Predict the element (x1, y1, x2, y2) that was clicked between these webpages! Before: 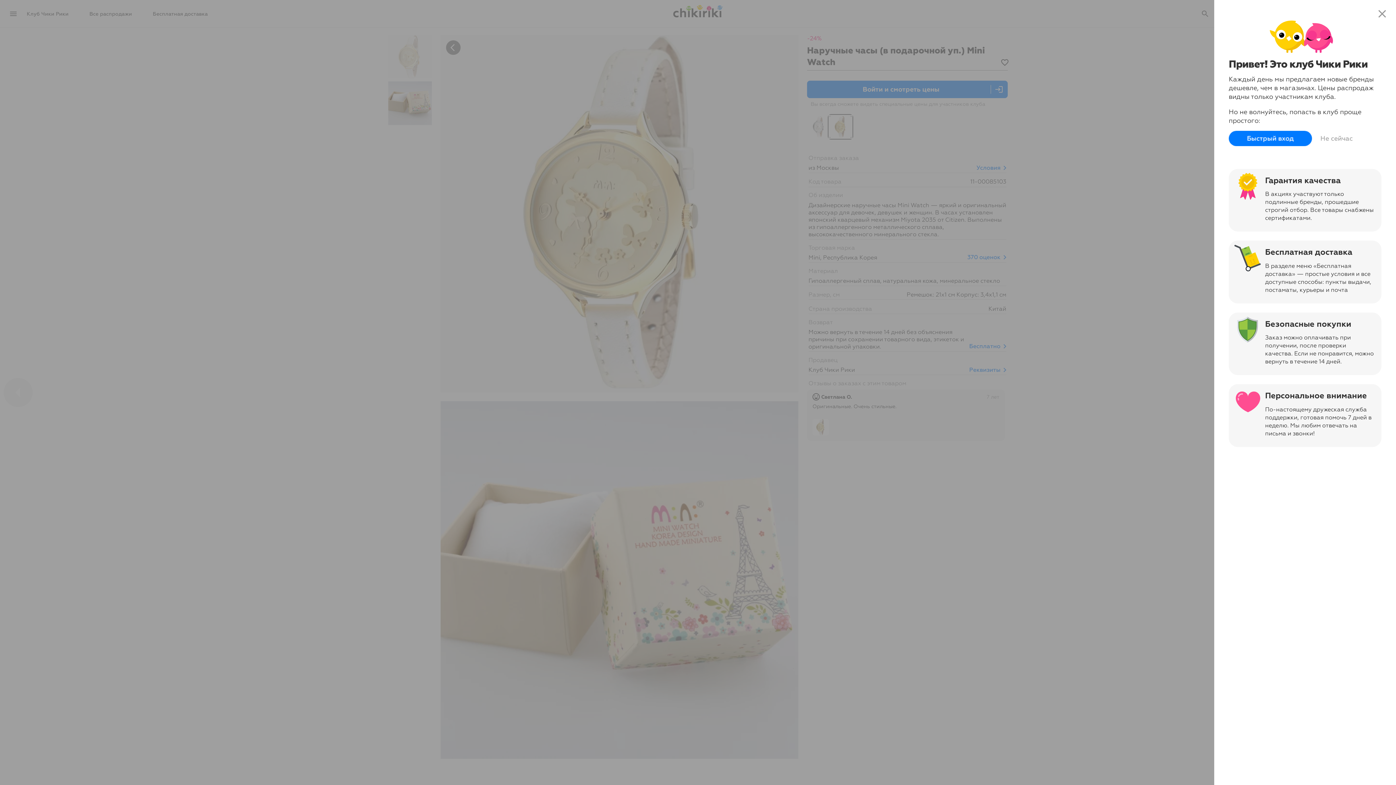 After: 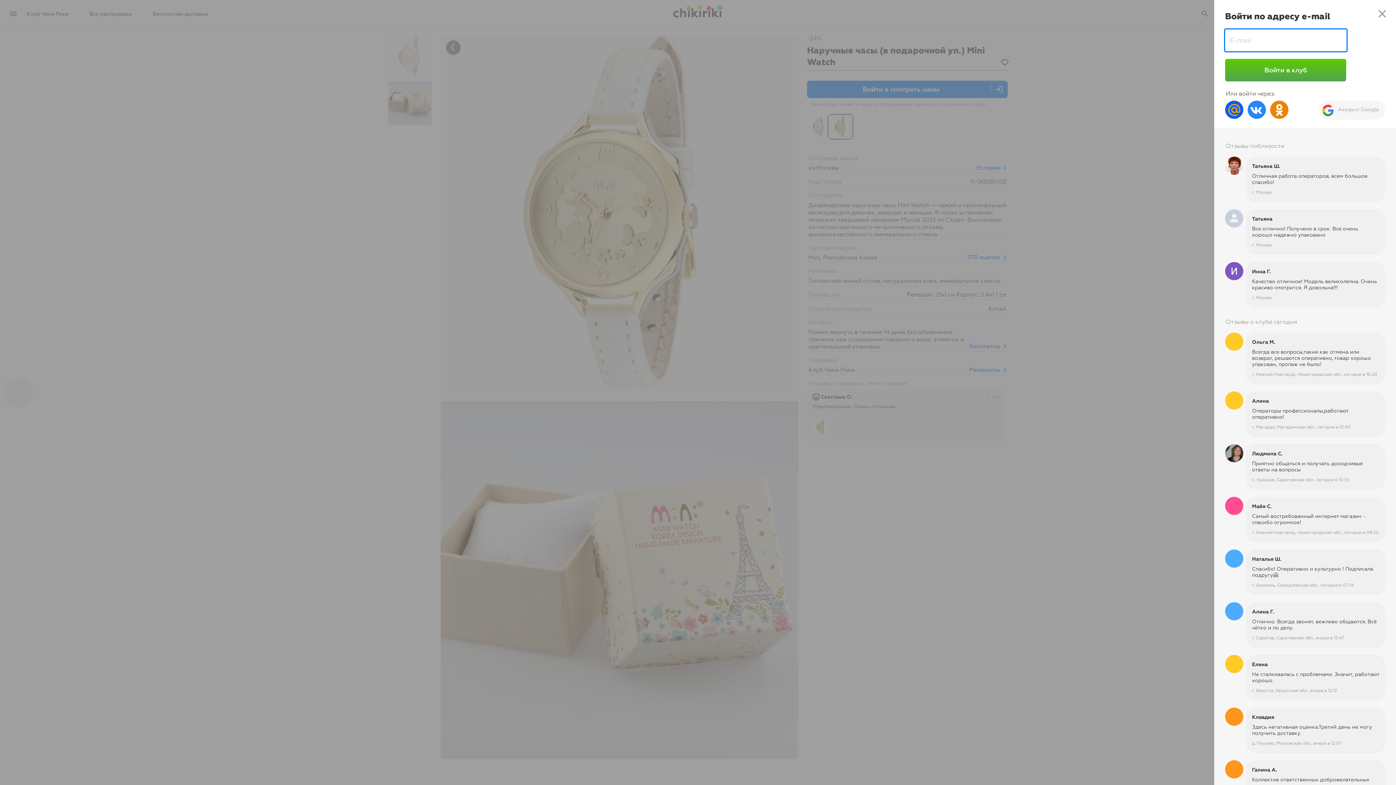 Action: bbox: (1227, 130, 1314, 146) label: Быстрый вход